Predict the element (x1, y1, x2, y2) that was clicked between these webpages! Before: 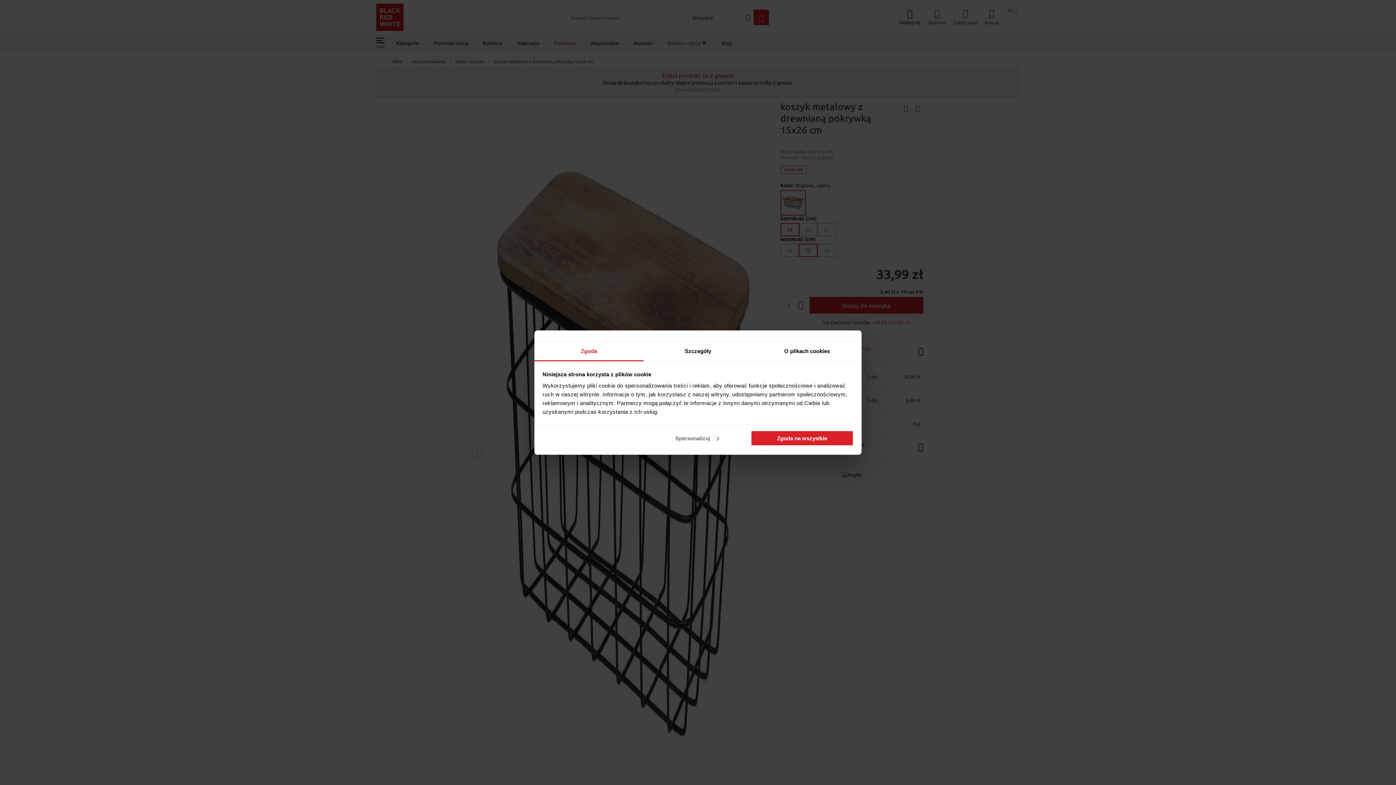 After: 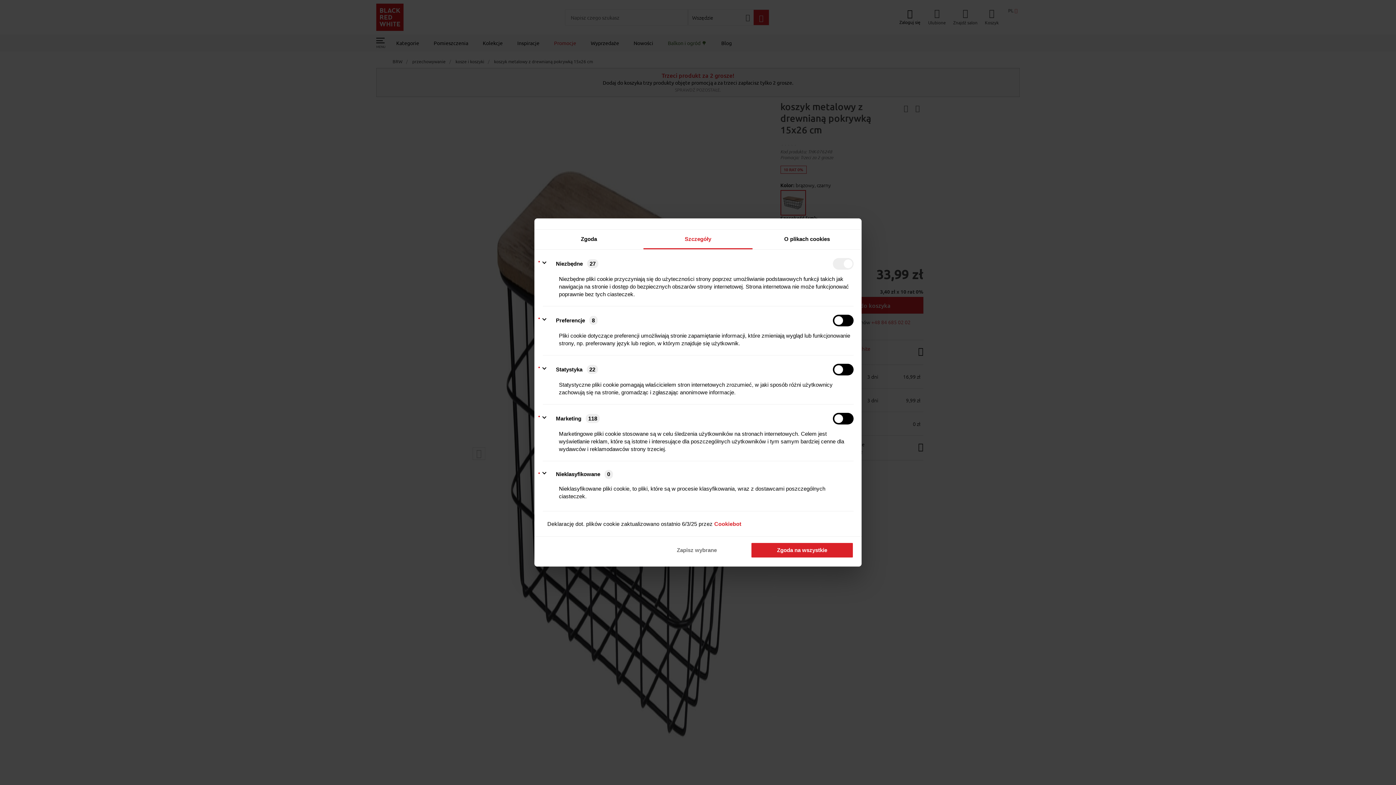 Action: label: Spersonalizuj bbox: (645, 430, 748, 446)